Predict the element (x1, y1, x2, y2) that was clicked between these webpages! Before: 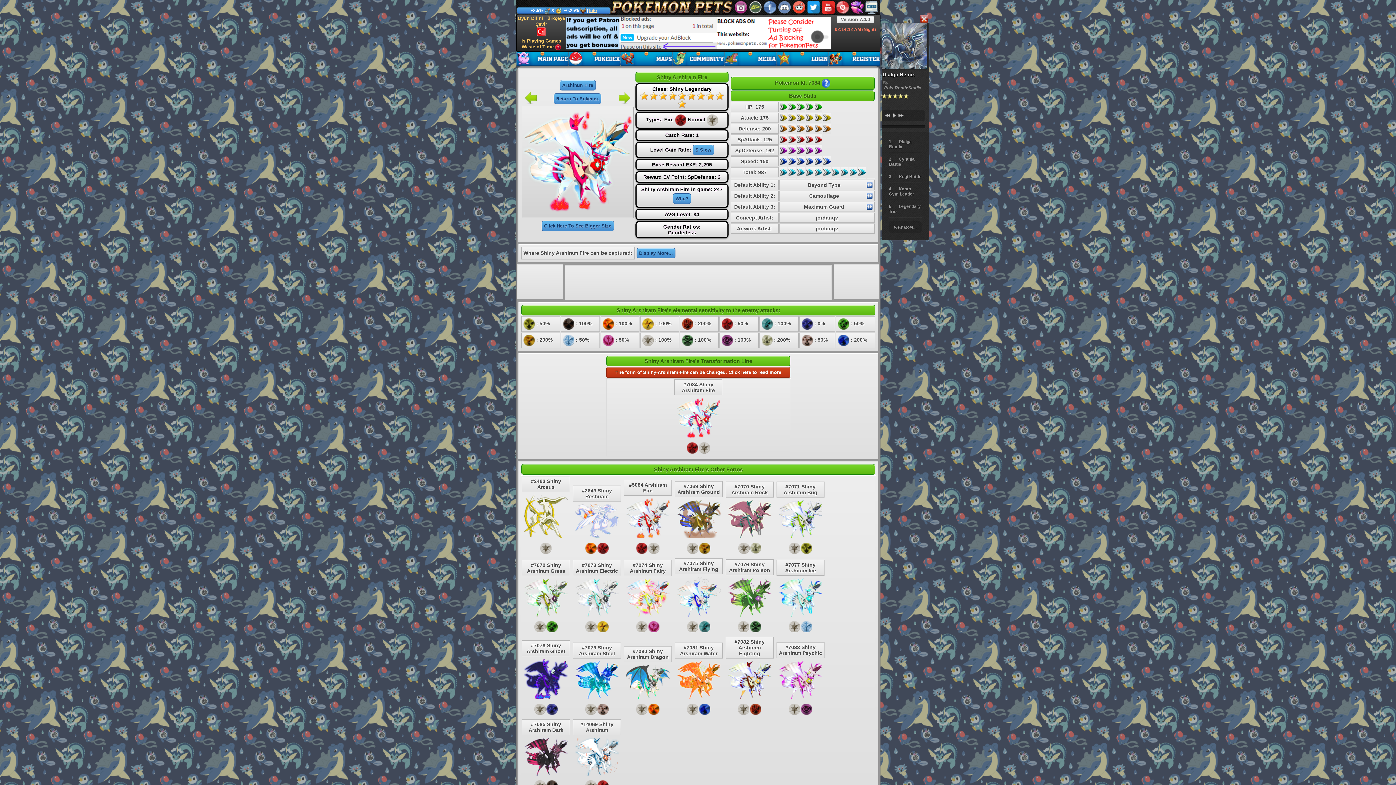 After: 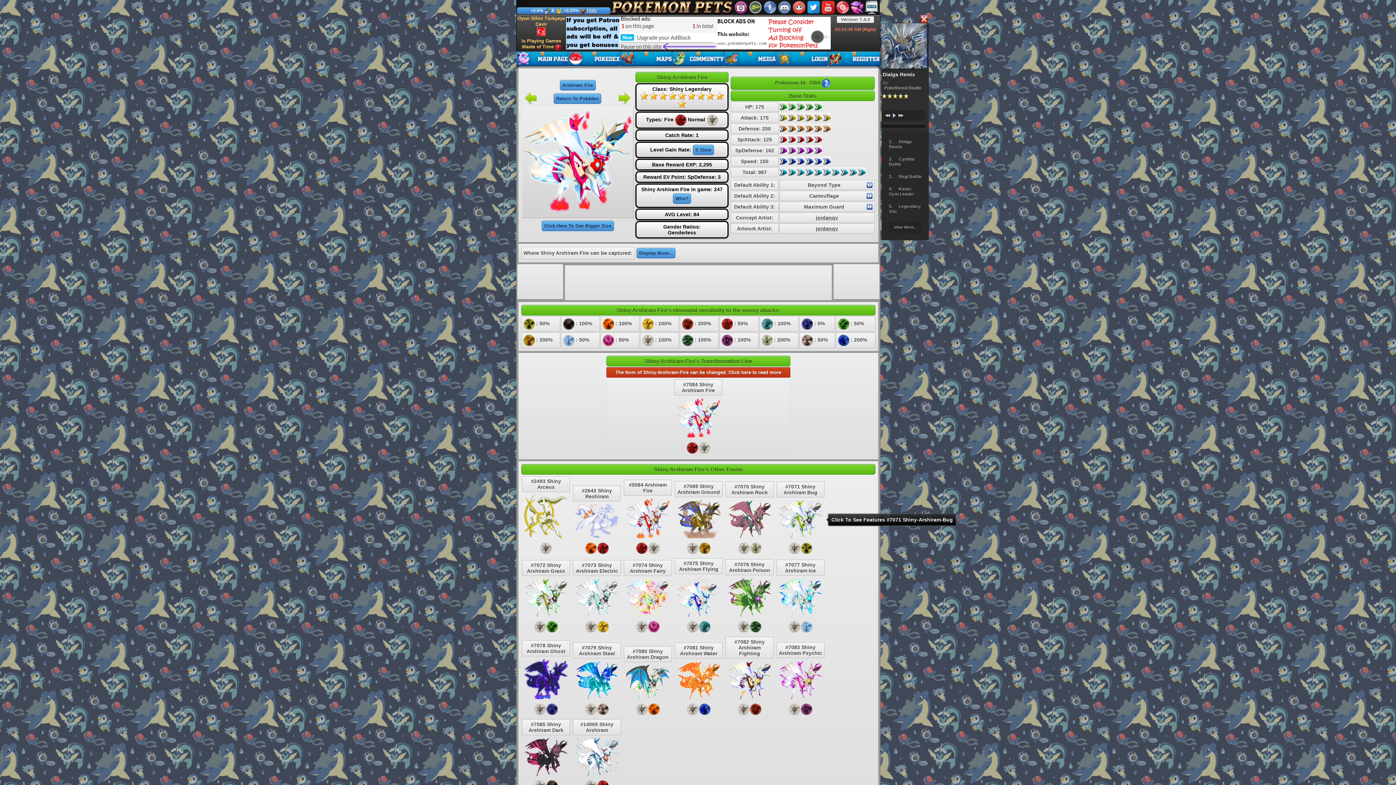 Action: bbox: (776, 498, 824, 541)